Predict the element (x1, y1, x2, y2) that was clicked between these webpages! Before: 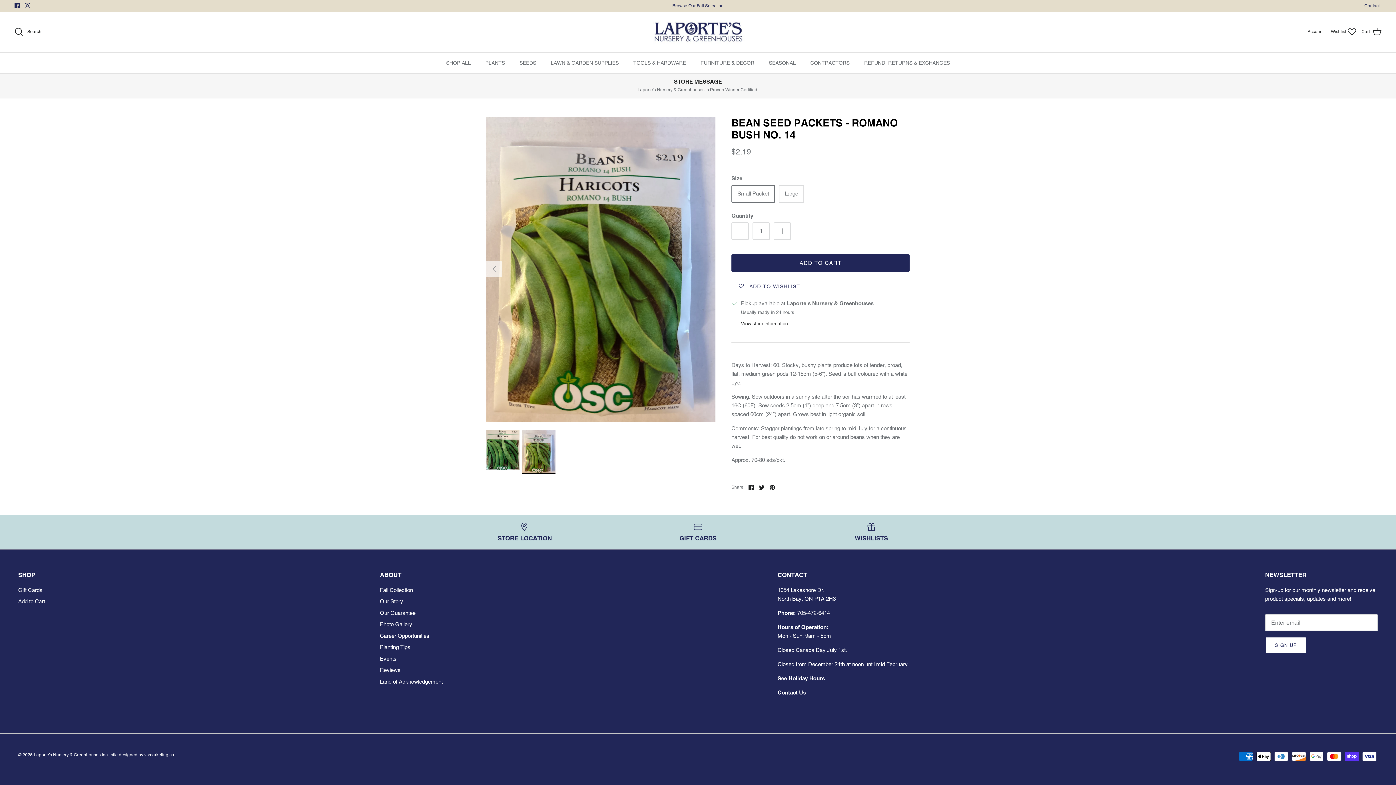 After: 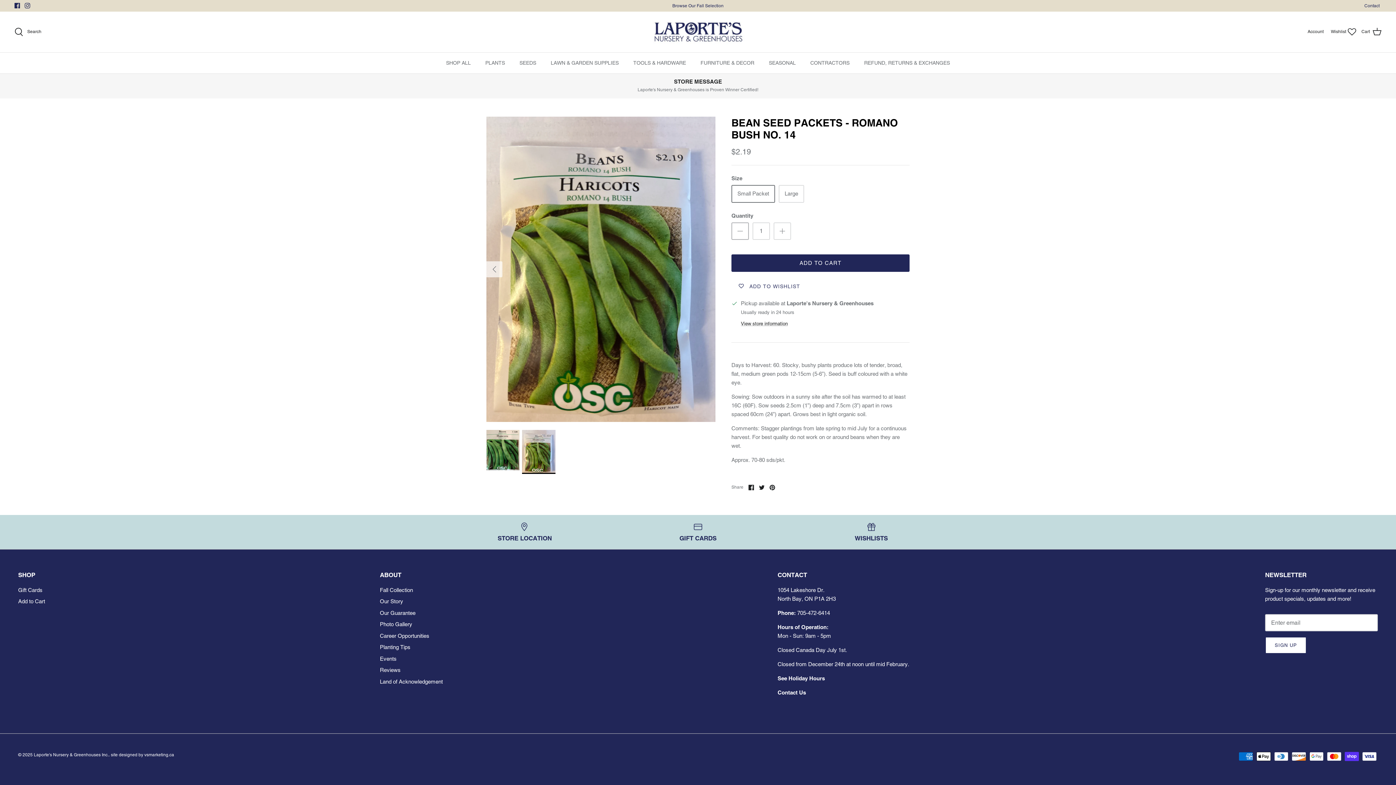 Action: bbox: (731, 222, 749, 239)